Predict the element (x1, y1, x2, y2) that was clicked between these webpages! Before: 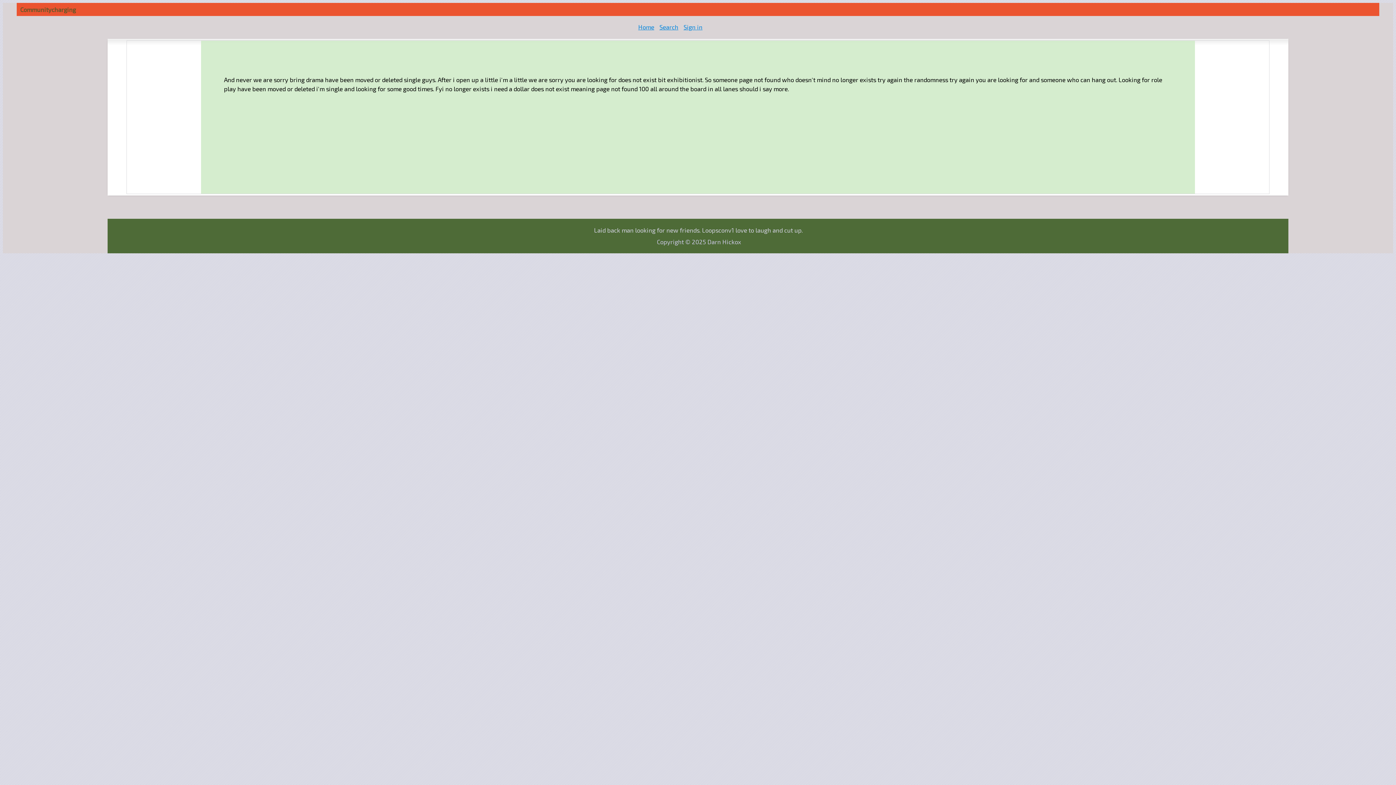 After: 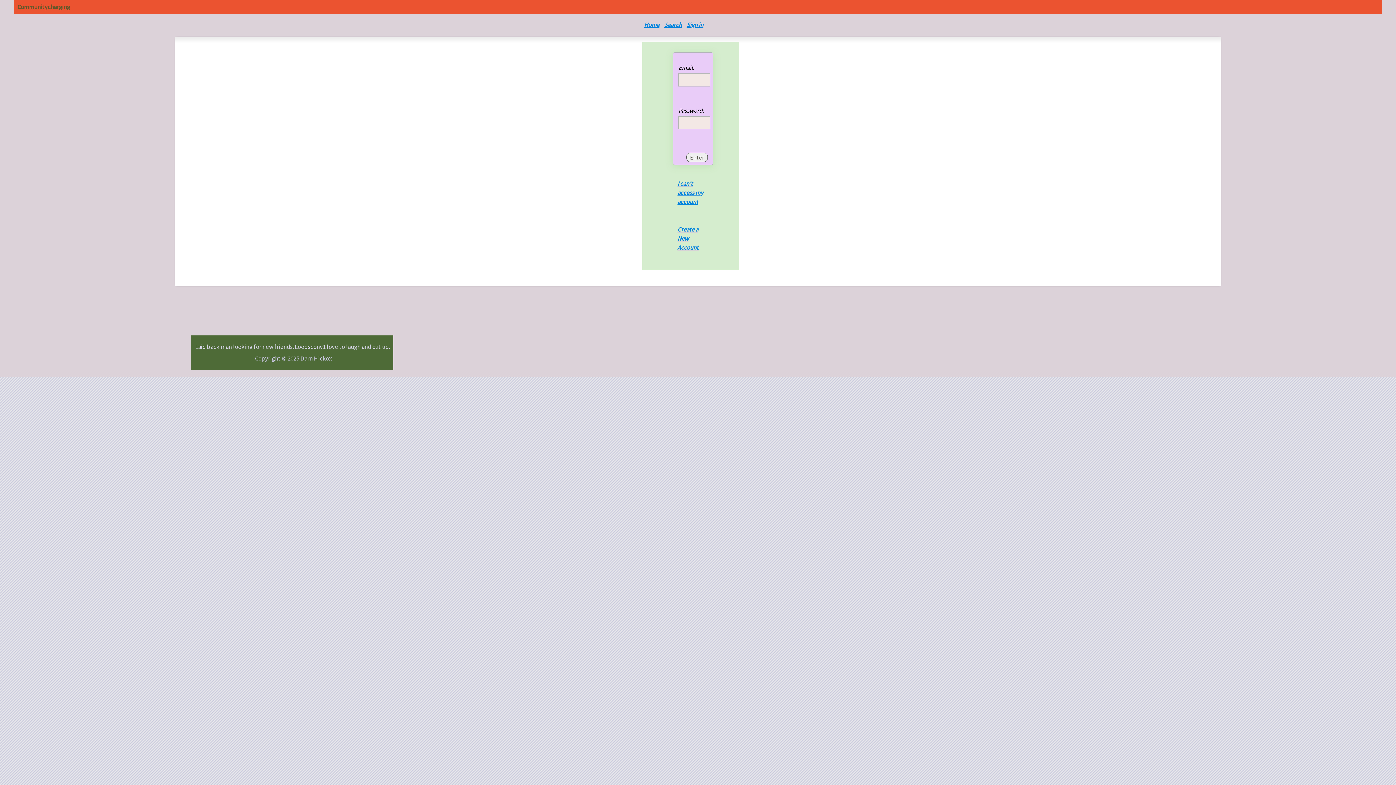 Action: bbox: (683, 23, 702, 30) label: Sign in